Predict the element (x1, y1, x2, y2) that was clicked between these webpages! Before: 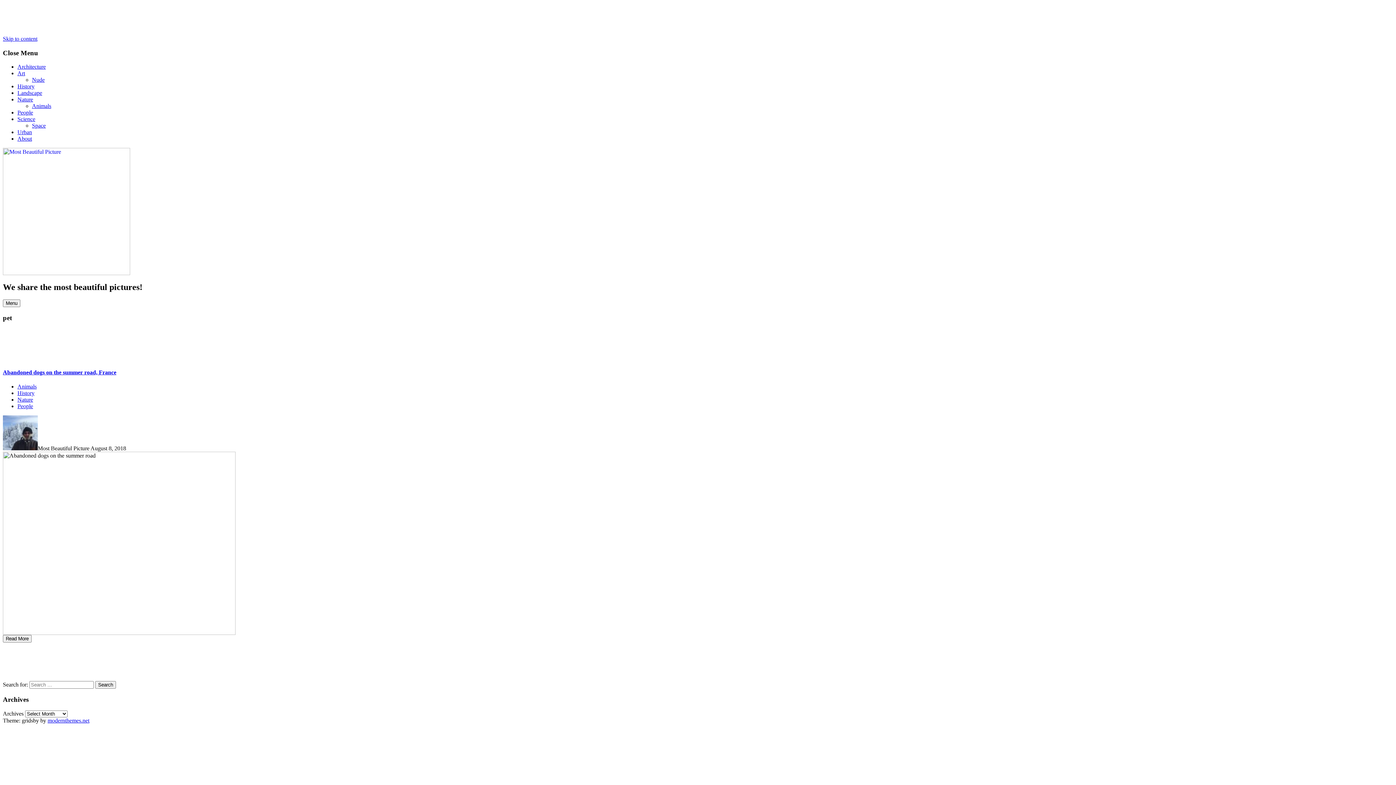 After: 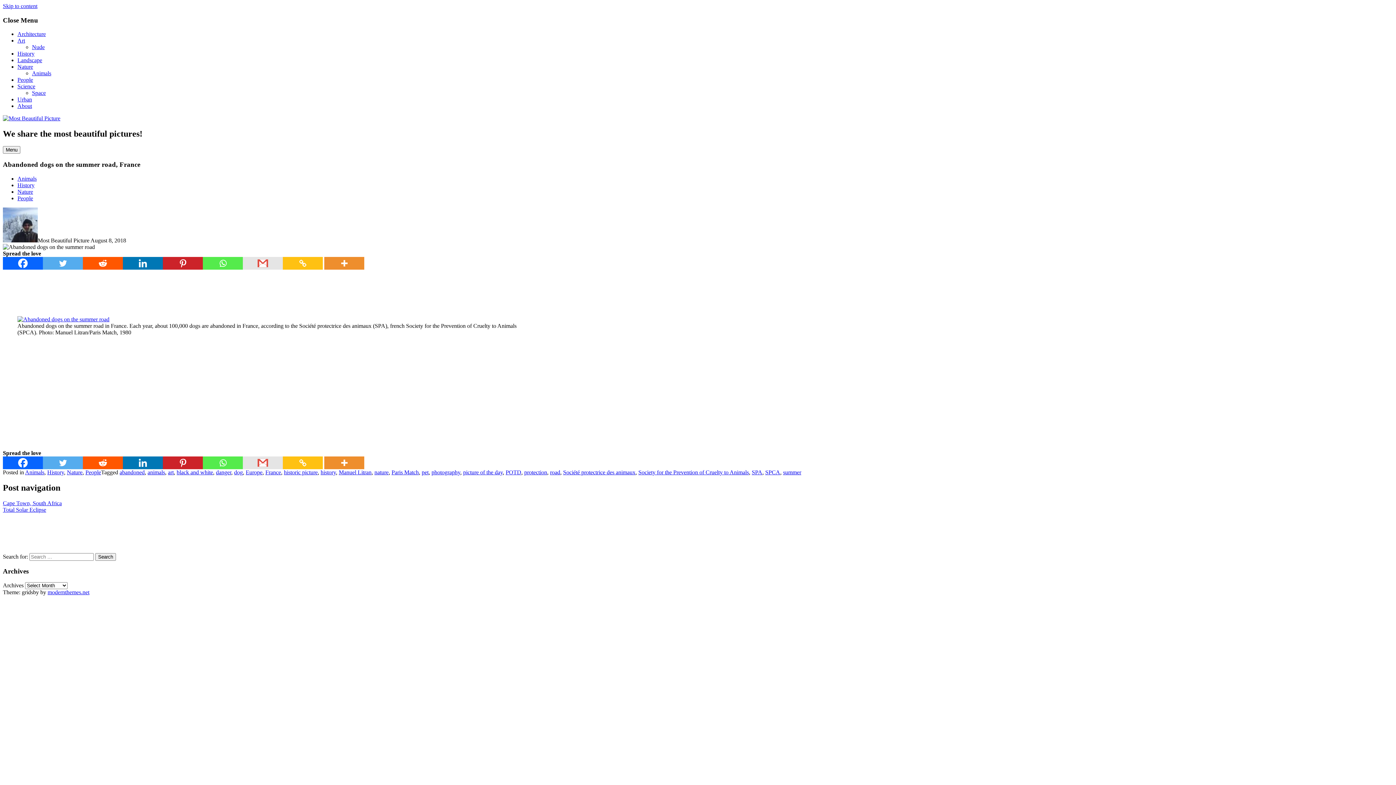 Action: bbox: (2, 369, 116, 375) label: Abandoned dogs on the summer road, France